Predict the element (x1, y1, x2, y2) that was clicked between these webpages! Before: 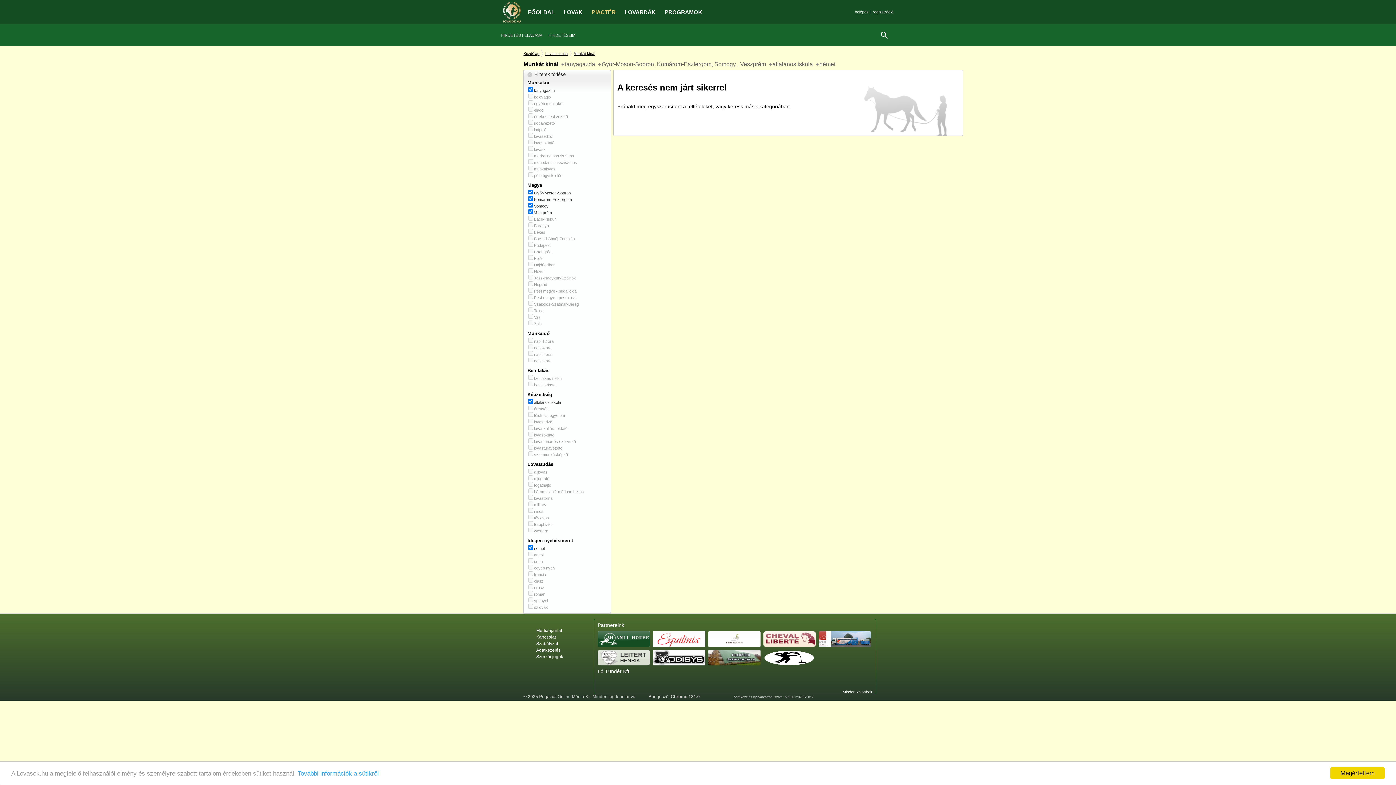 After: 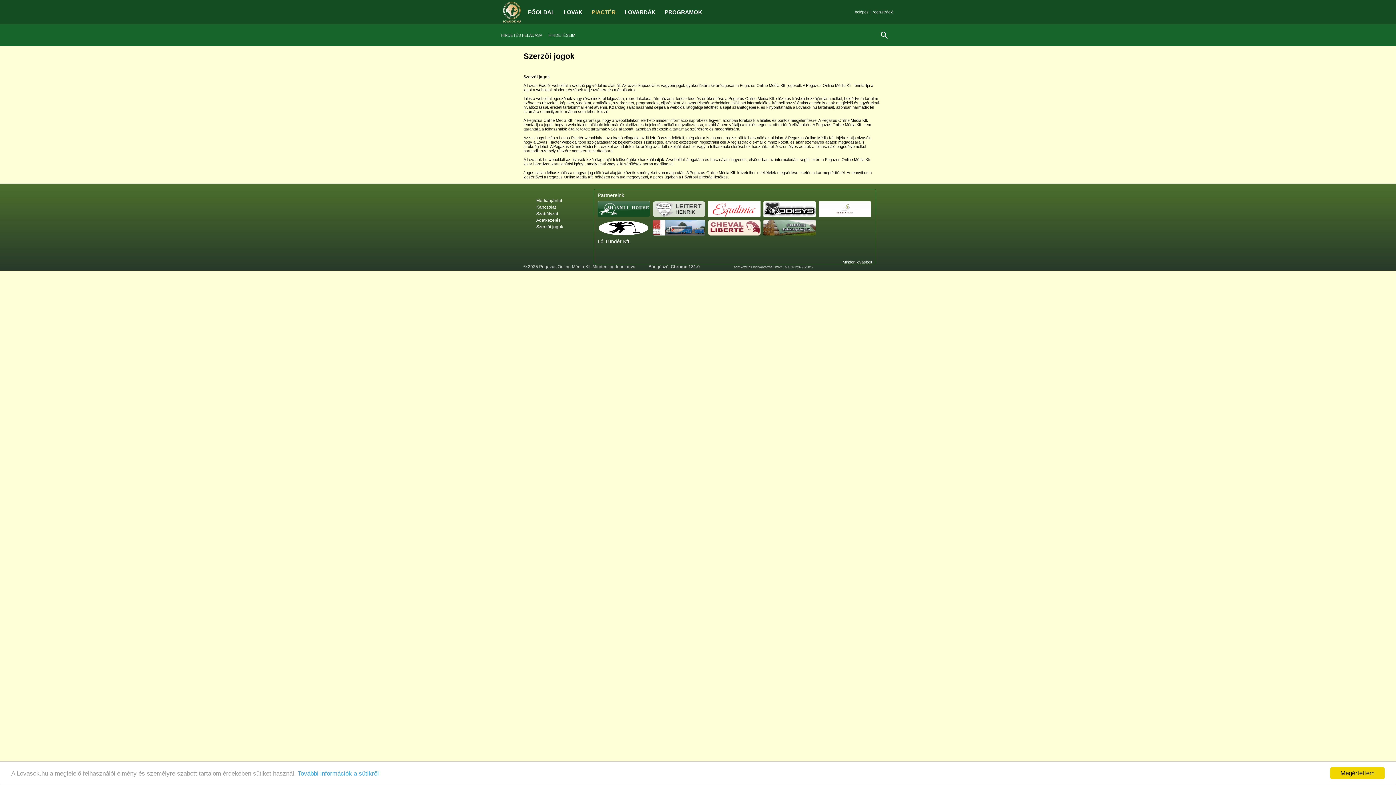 Action: bbox: (536, 654, 569, 659) label: Szerzői jogok